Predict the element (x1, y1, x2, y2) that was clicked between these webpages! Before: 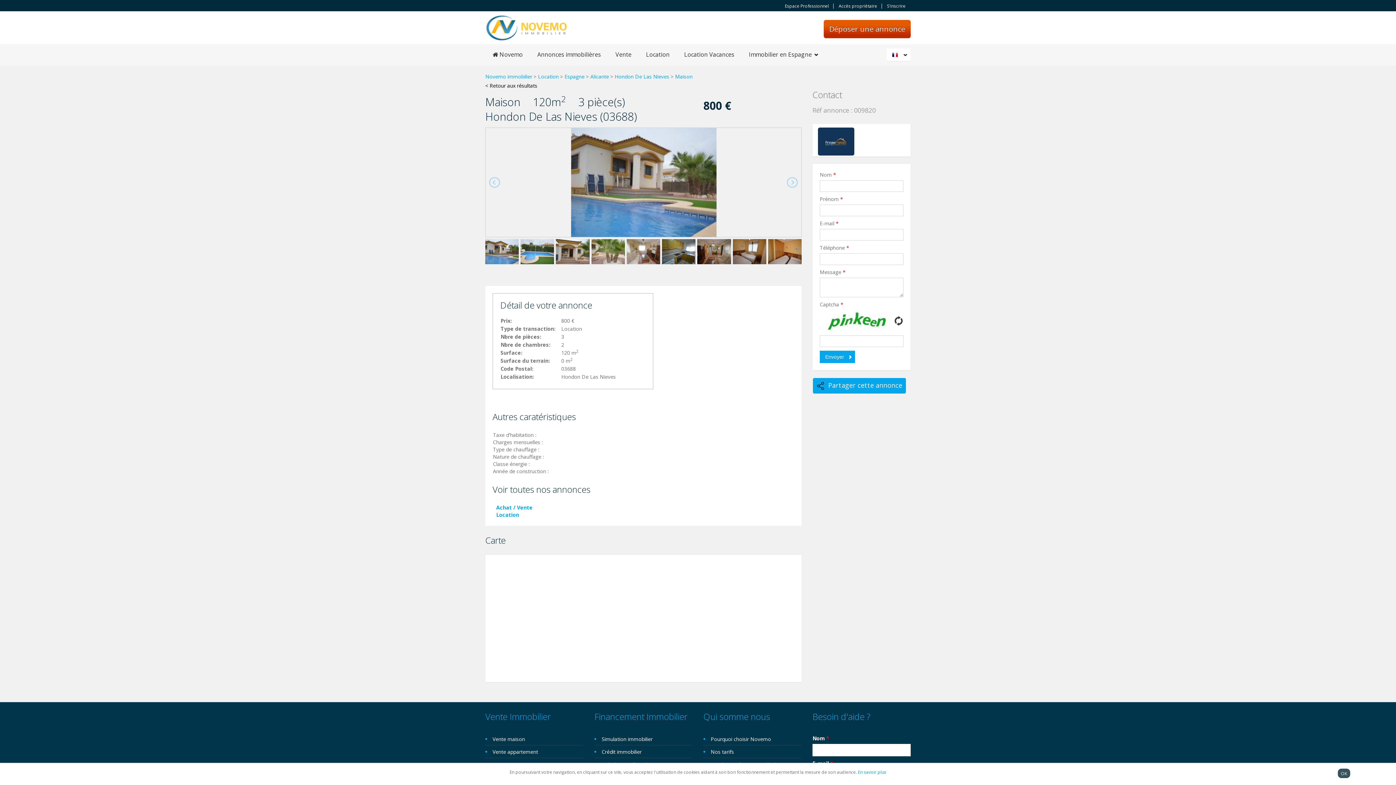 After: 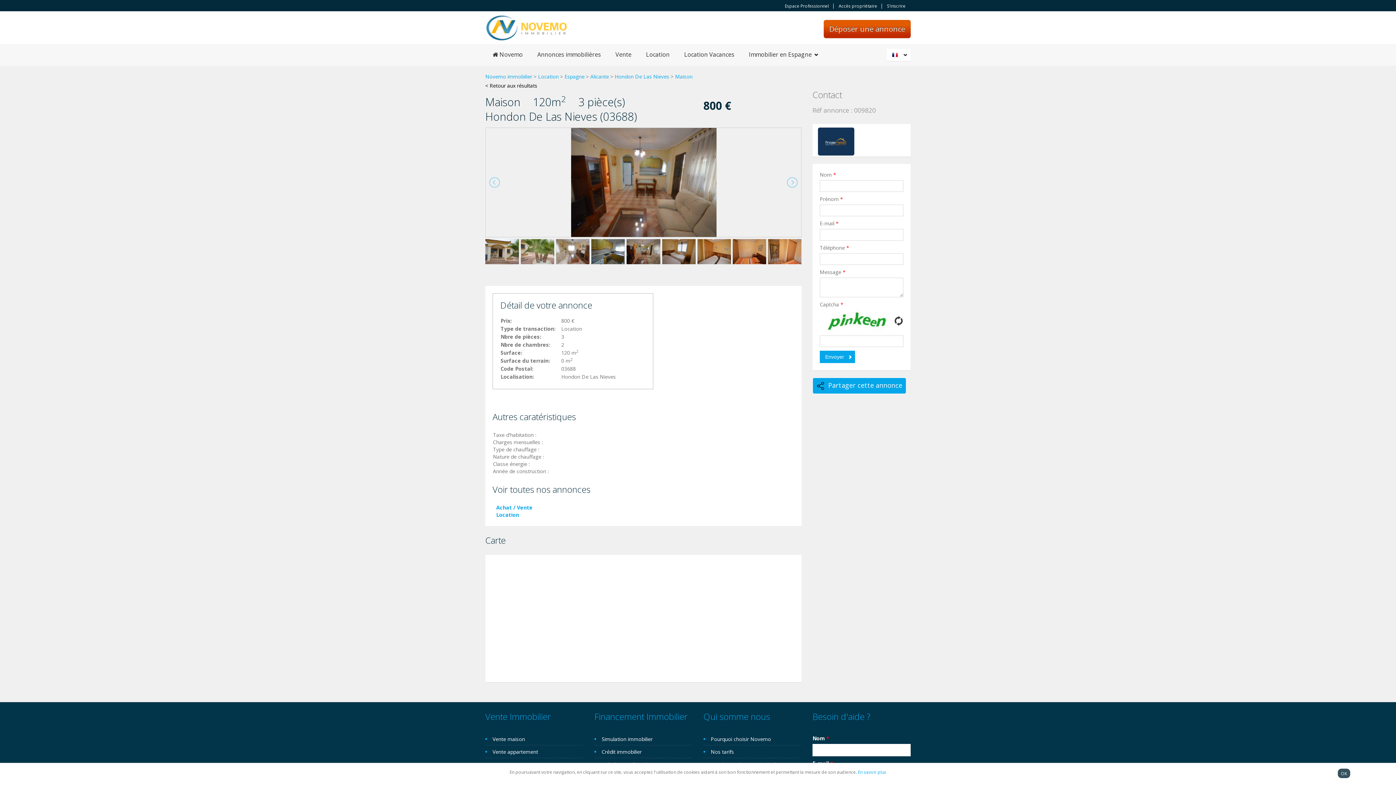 Action: bbox: (697, 239, 731, 264)